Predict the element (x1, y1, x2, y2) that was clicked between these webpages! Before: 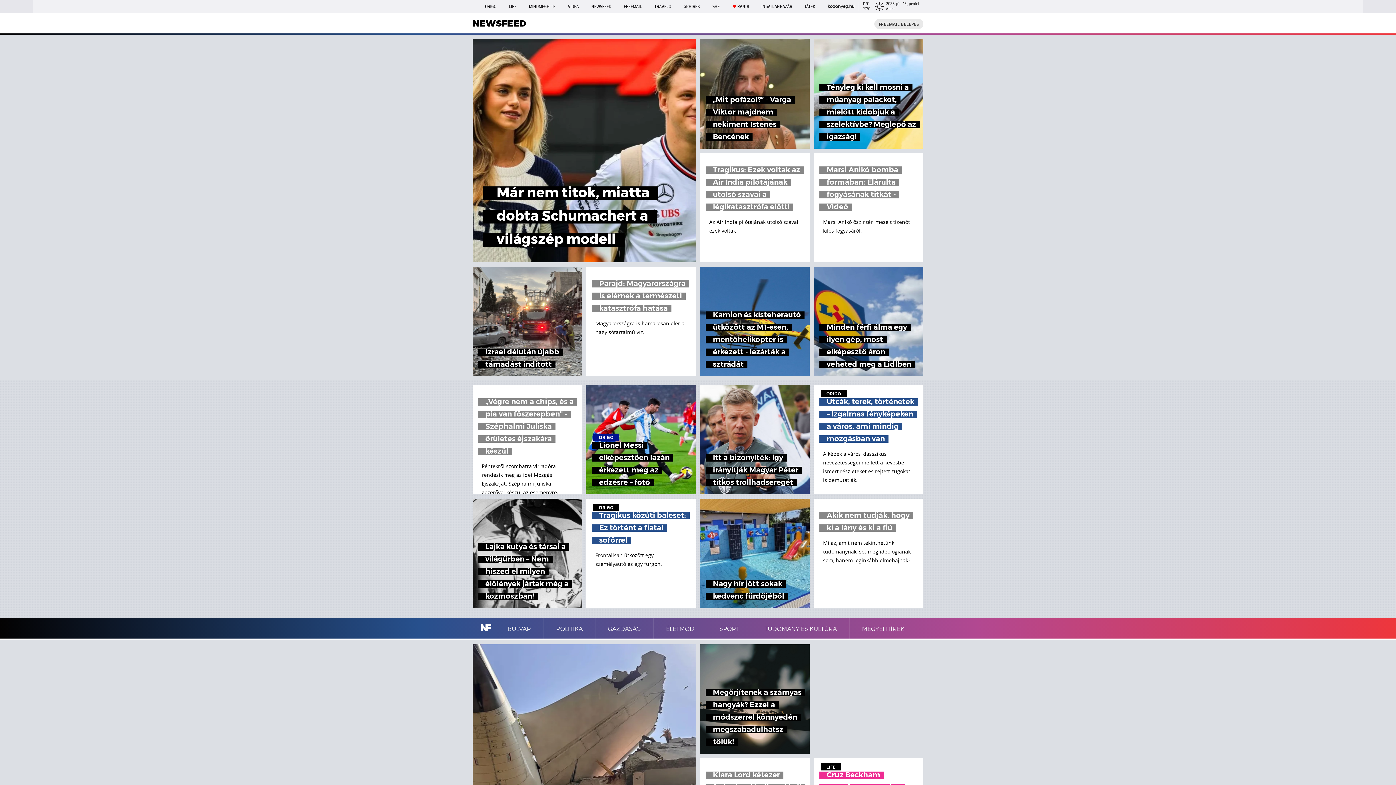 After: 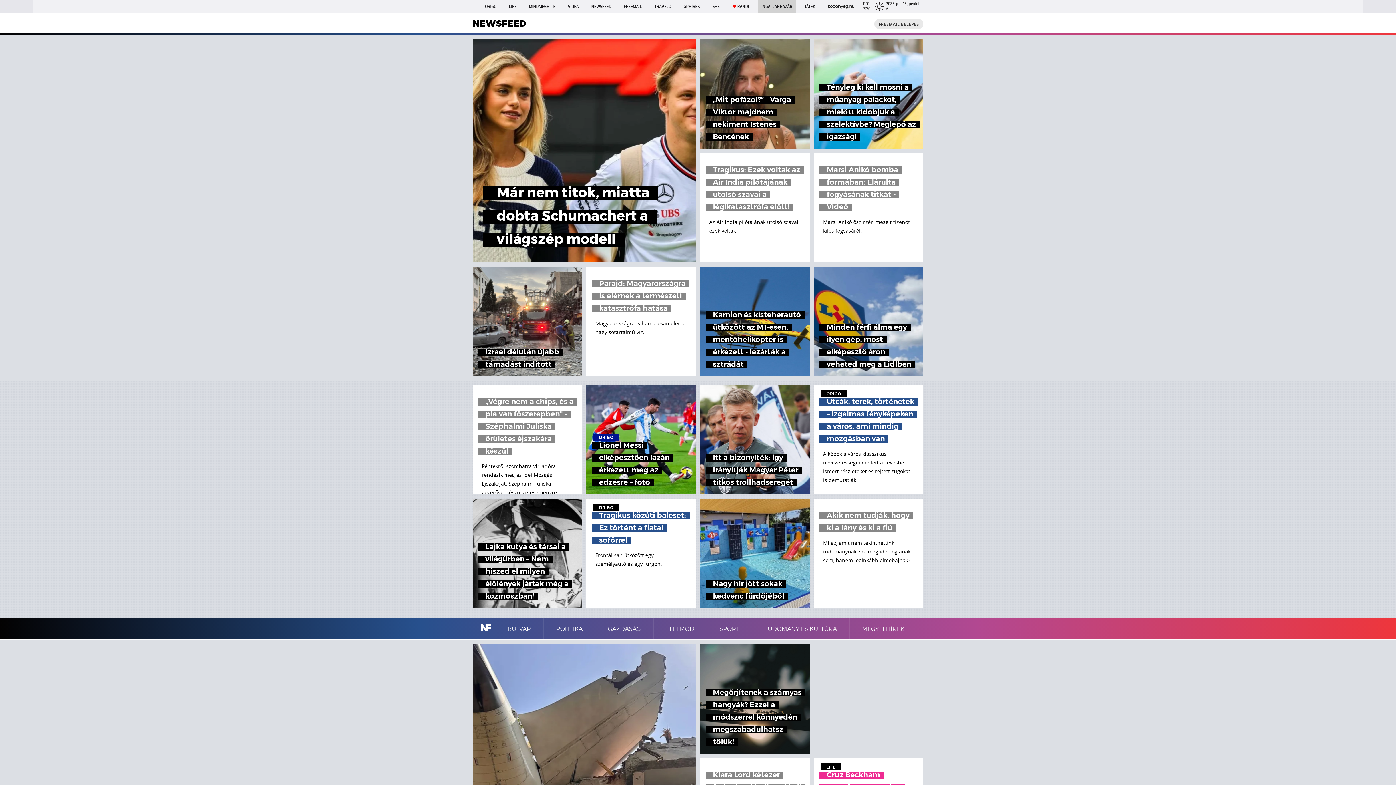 Action: label: INGATLANBAZÁR bbox: (757, 0, 796, 13)